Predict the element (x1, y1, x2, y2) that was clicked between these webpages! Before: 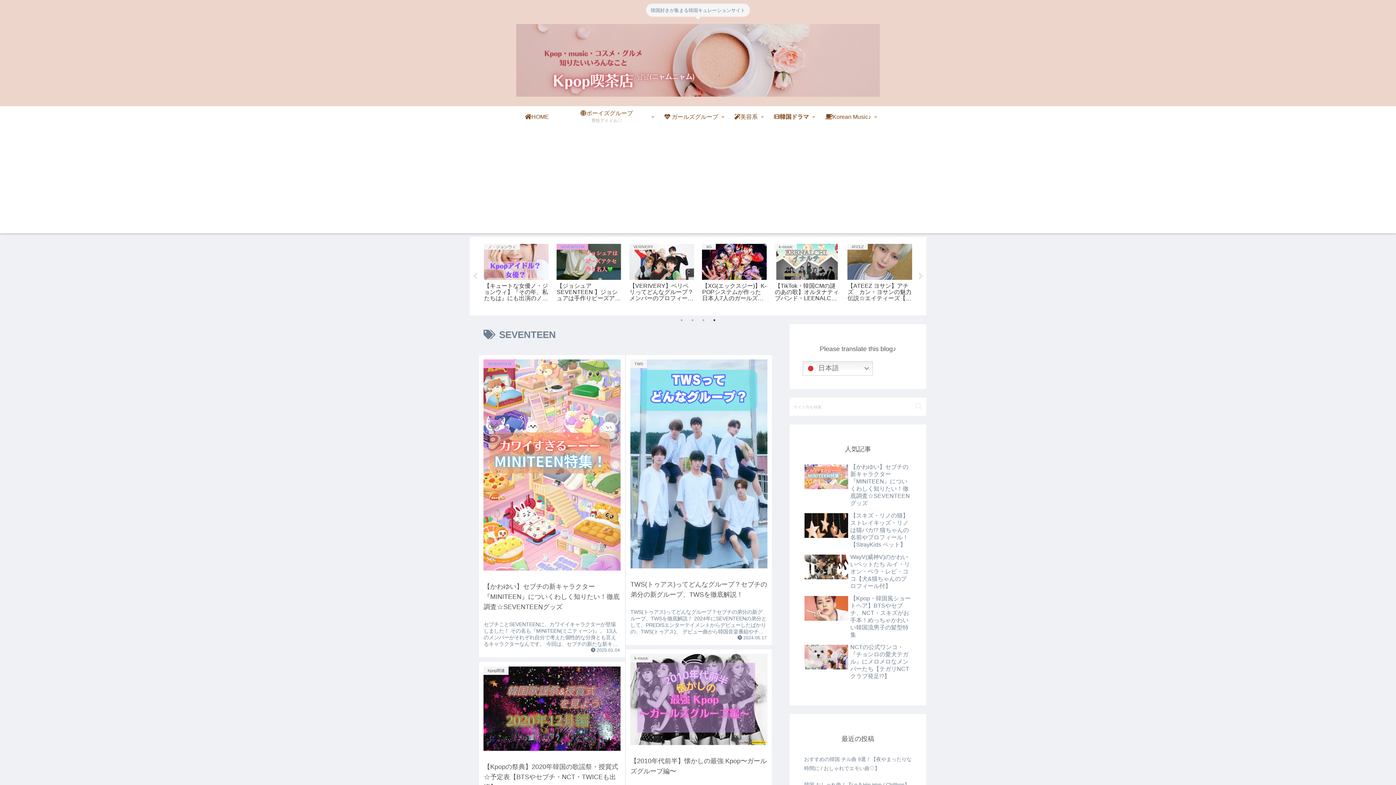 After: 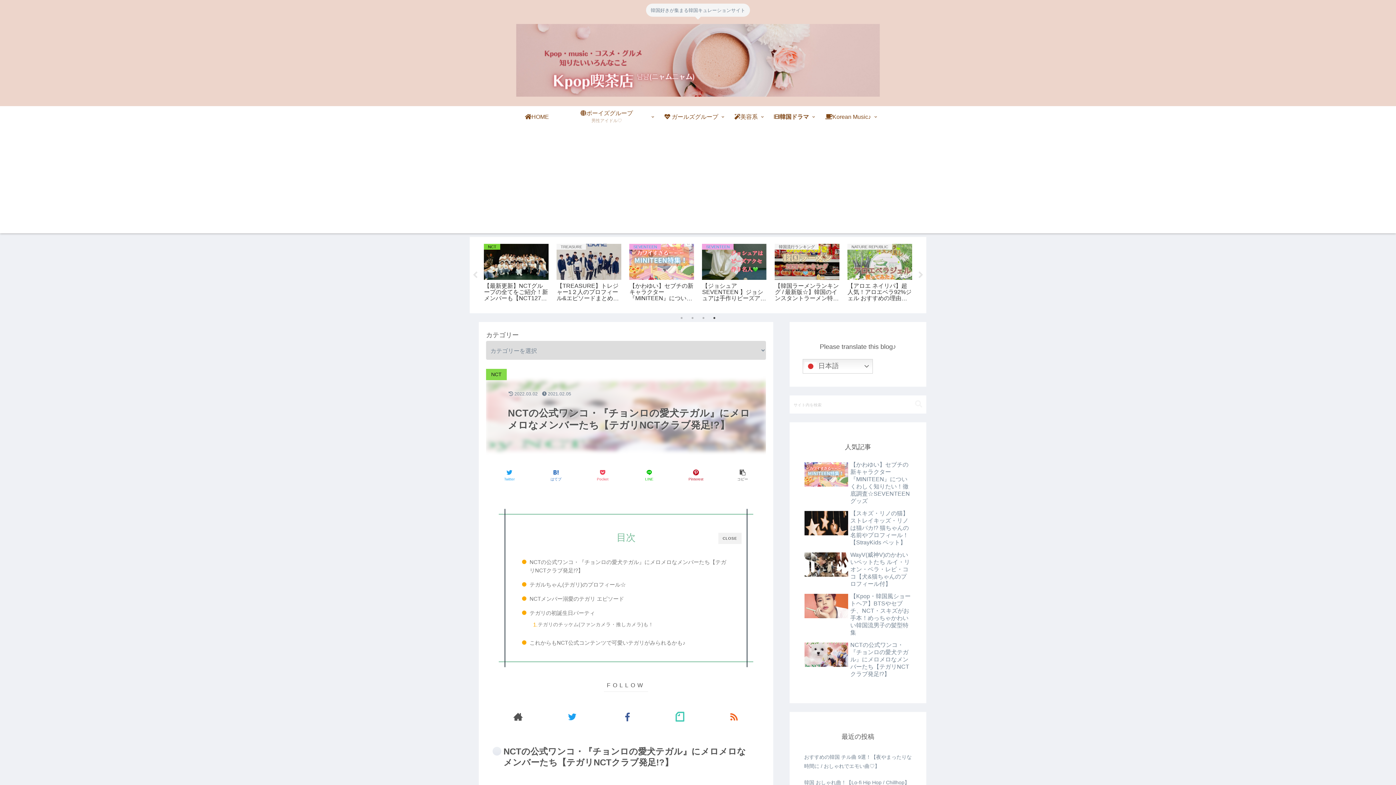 Action: bbox: (802, 642, 913, 682) label: NCTの公式ワンコ・『チョンロの愛犬テガル』にメロメロなメンバーたち【テガリNCTクラブ発足!?】